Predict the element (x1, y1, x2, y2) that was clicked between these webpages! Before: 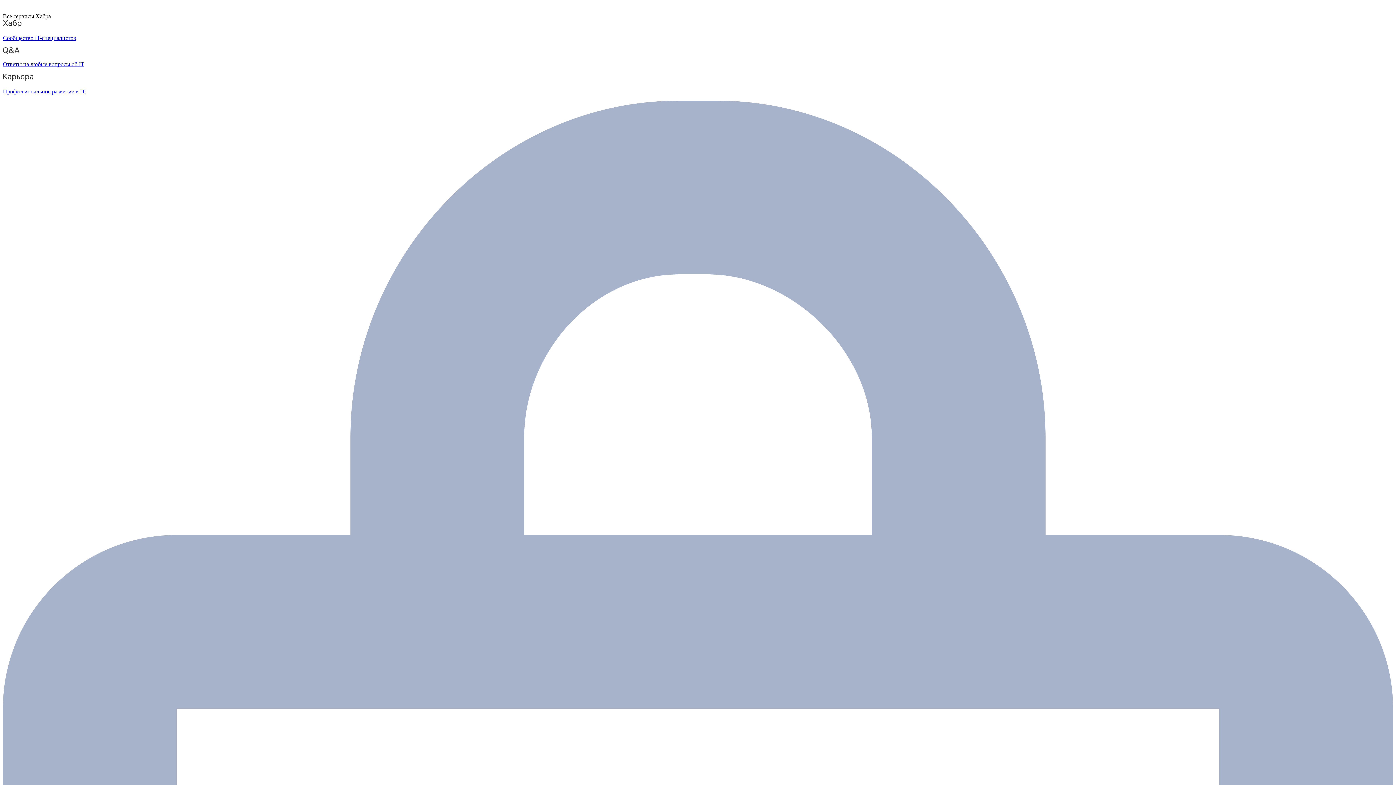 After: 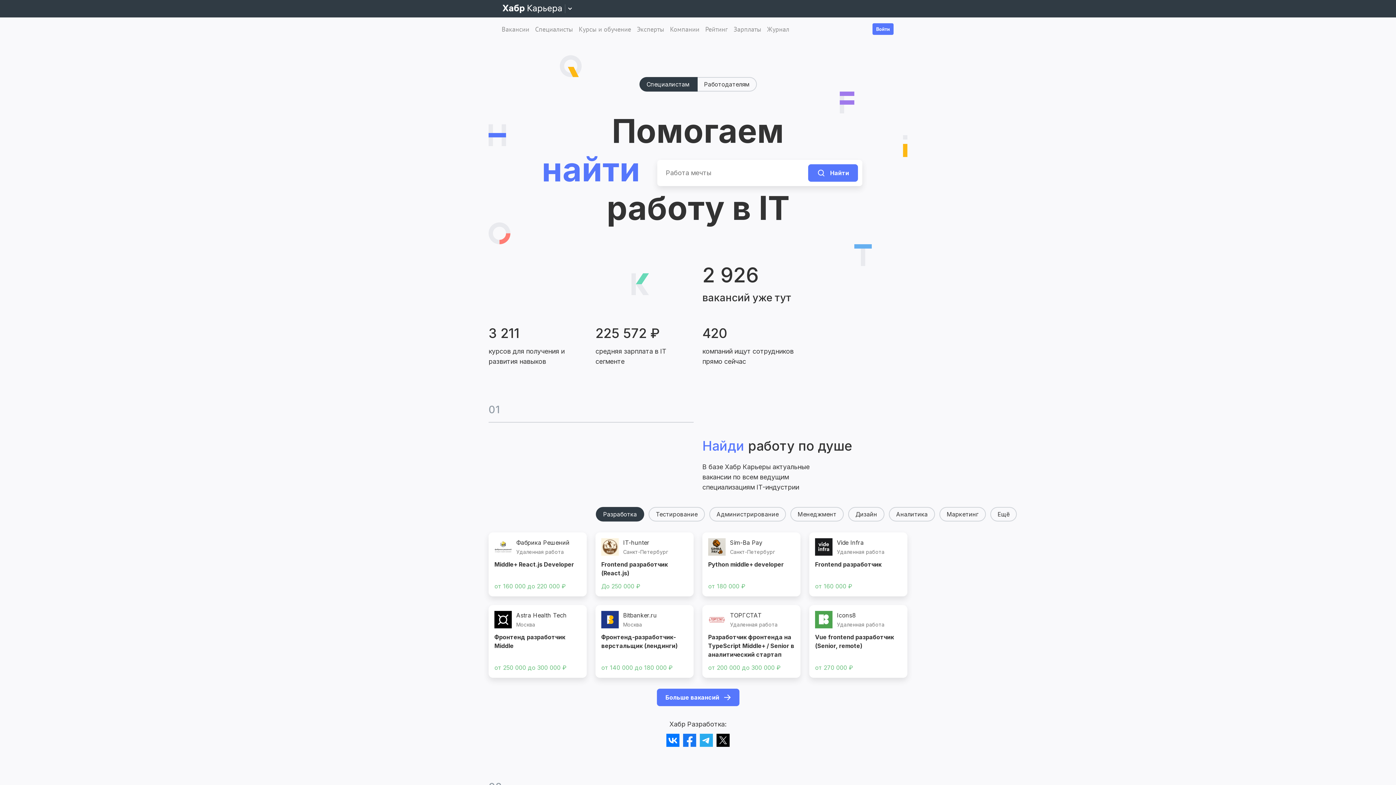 Action: bbox: (2, 73, 1393, 94) label: Профессиональное развитие в IT